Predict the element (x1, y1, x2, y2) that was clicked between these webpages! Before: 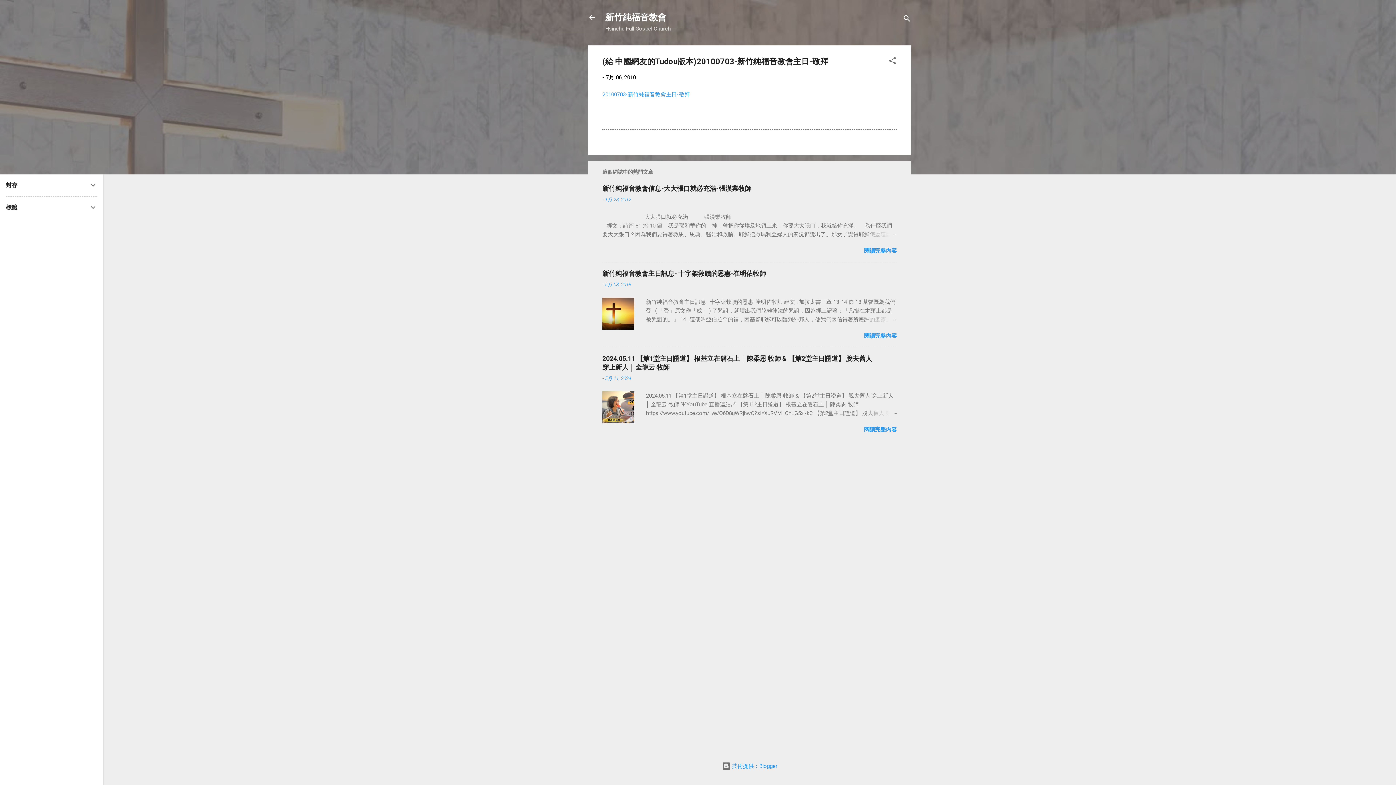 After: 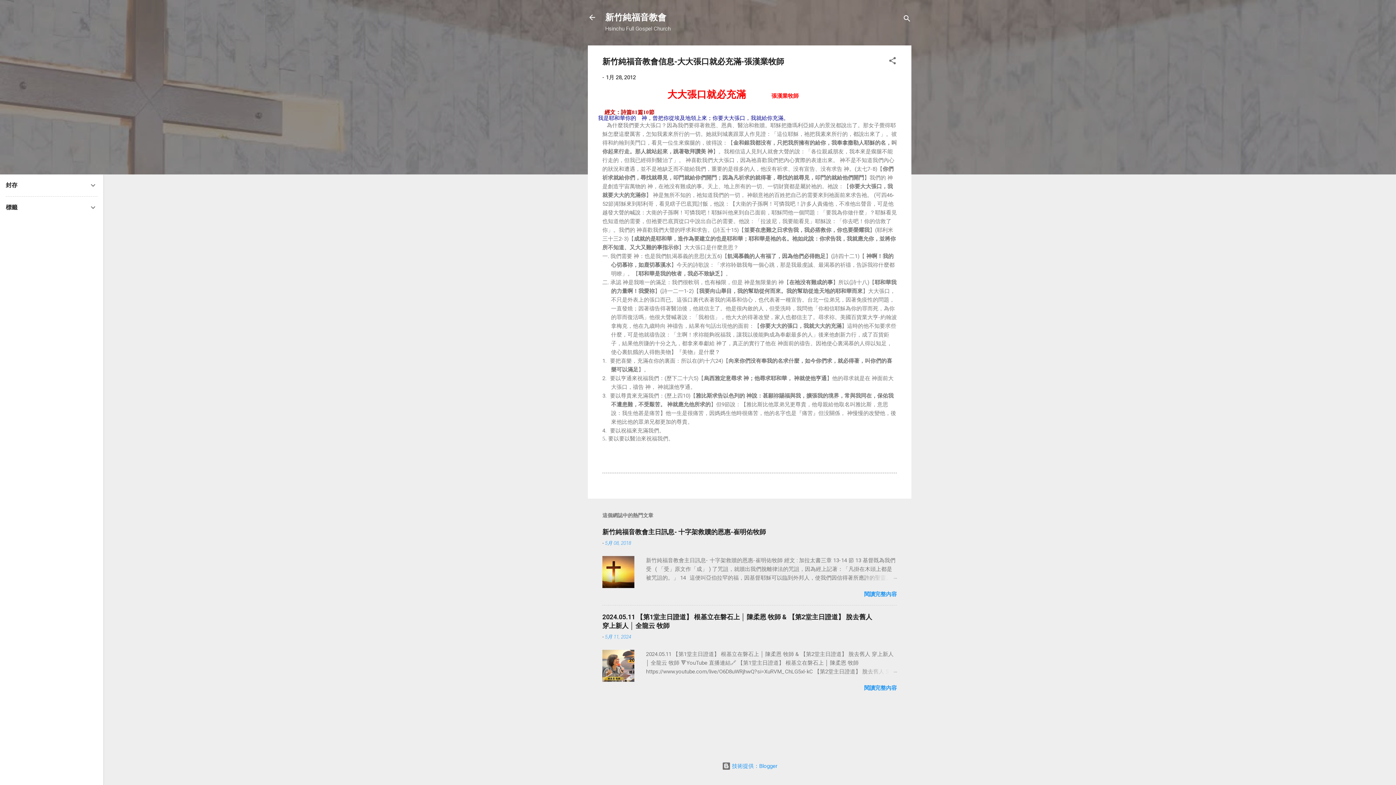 Action: bbox: (864, 247, 897, 254) label: 閱讀完整內容